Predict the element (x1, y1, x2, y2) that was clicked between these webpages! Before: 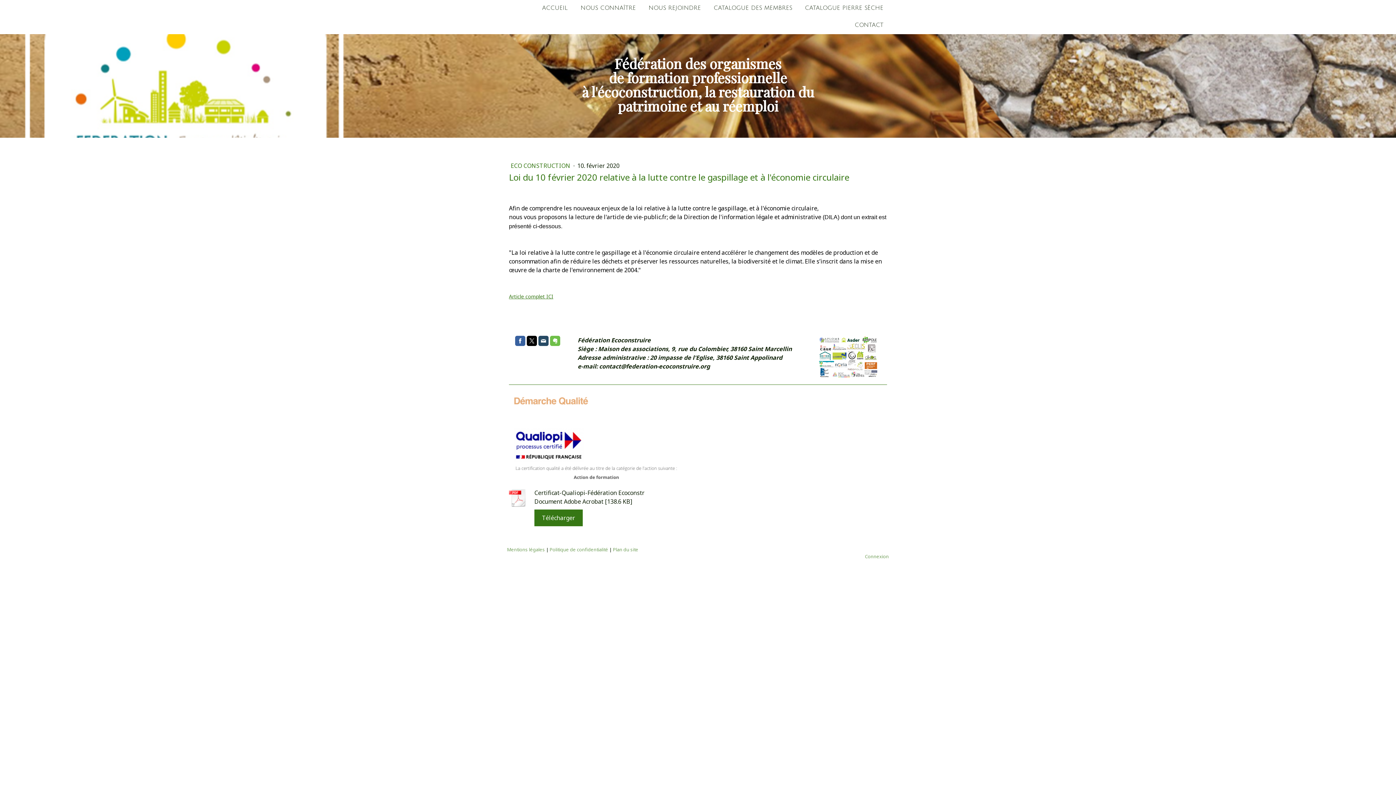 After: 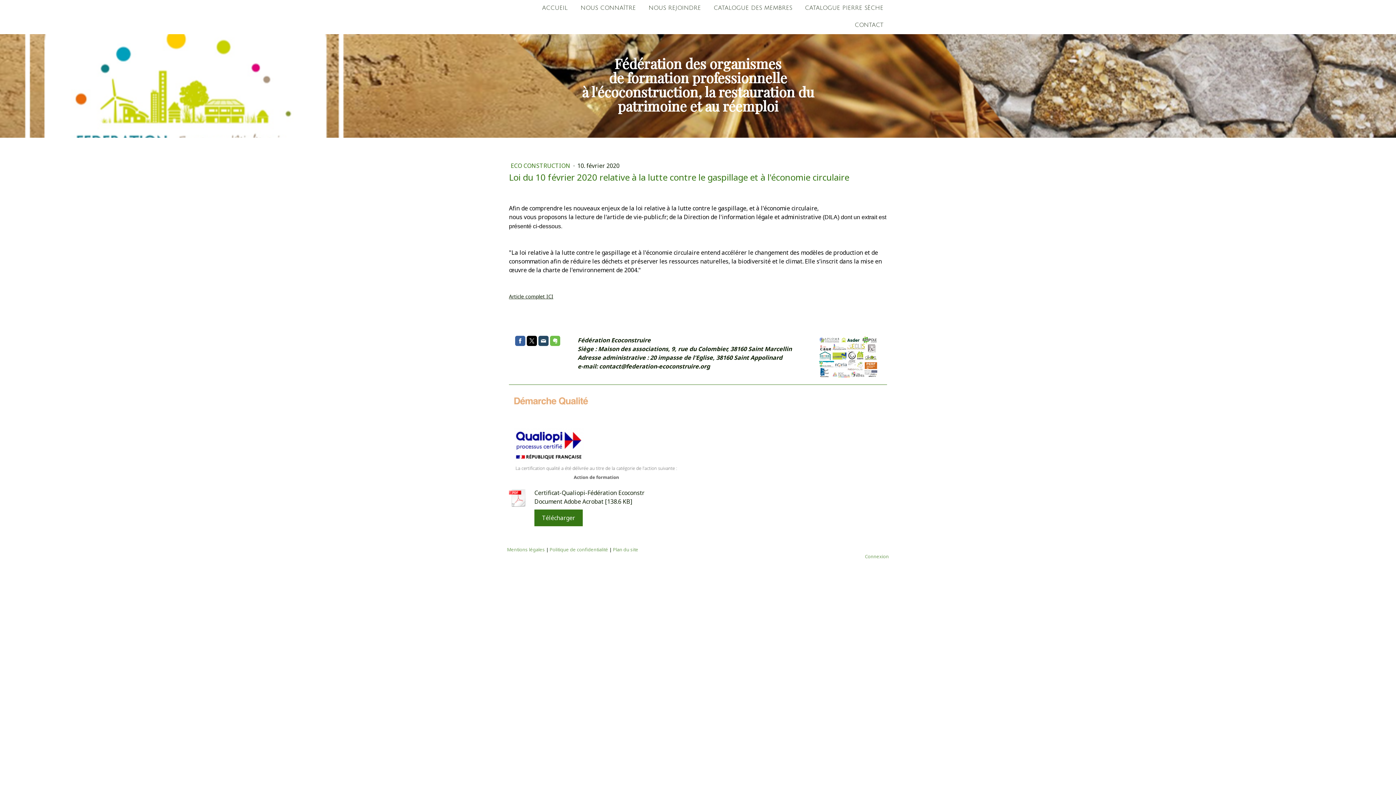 Action: bbox: (509, 292, 553, 300) label: Article complet ICI